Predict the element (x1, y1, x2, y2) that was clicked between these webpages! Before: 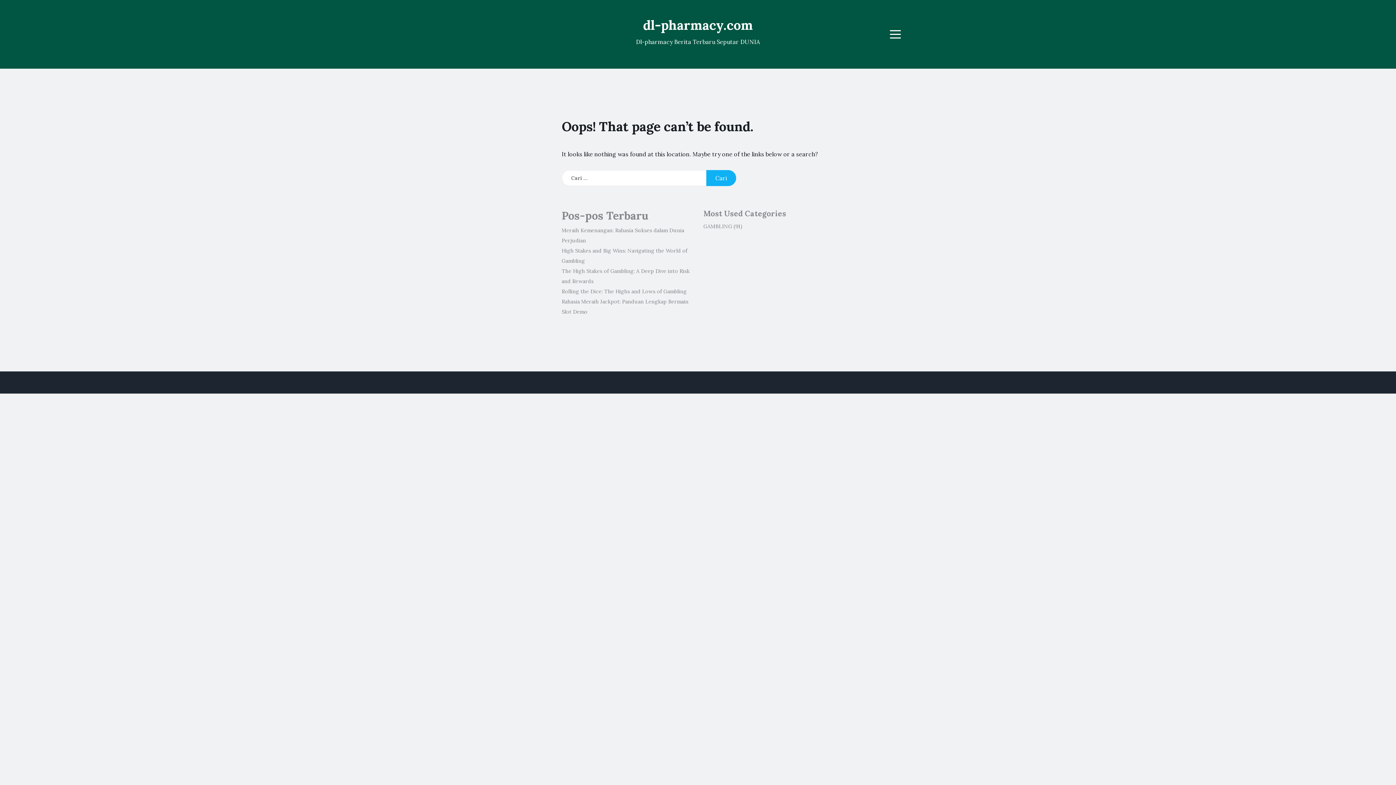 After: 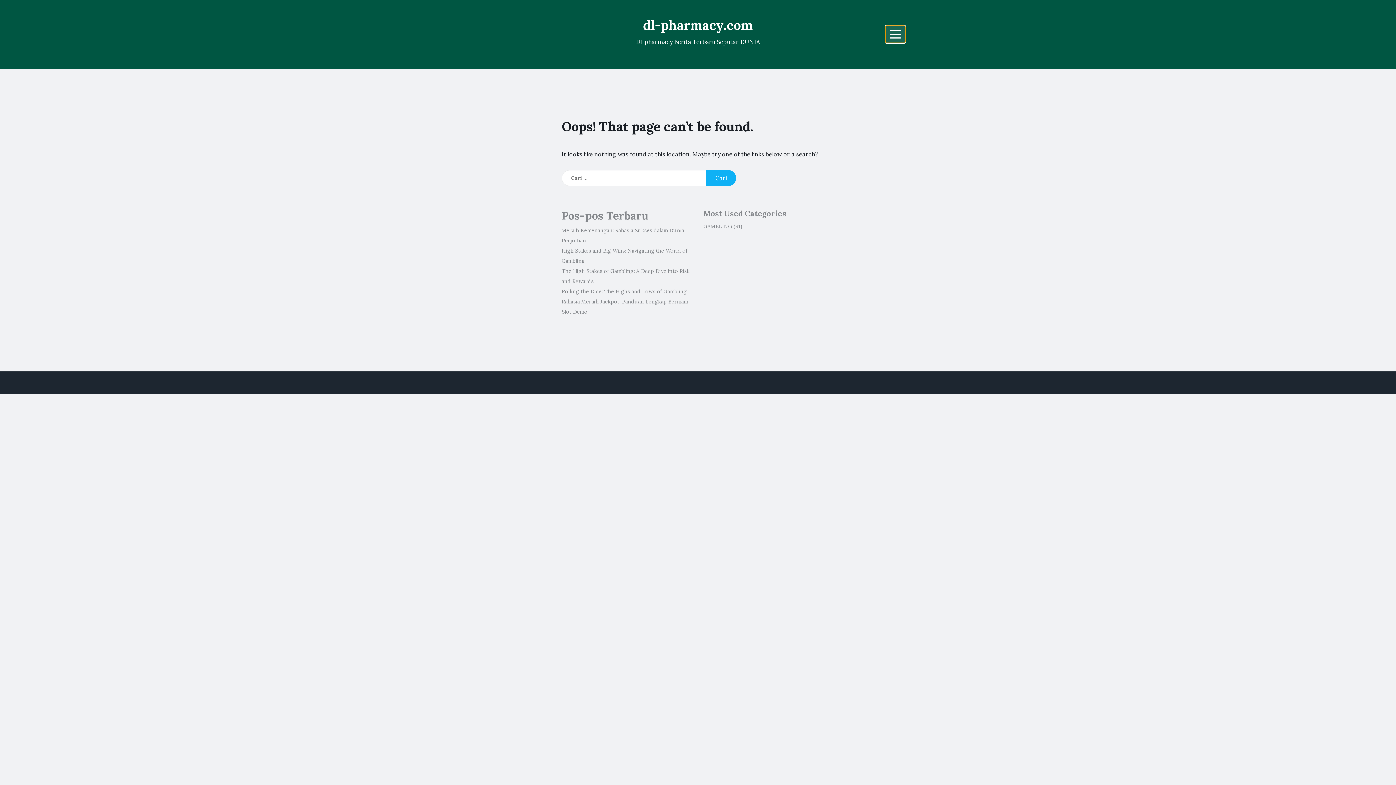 Action: label: Menu bbox: (885, 25, 905, 42)